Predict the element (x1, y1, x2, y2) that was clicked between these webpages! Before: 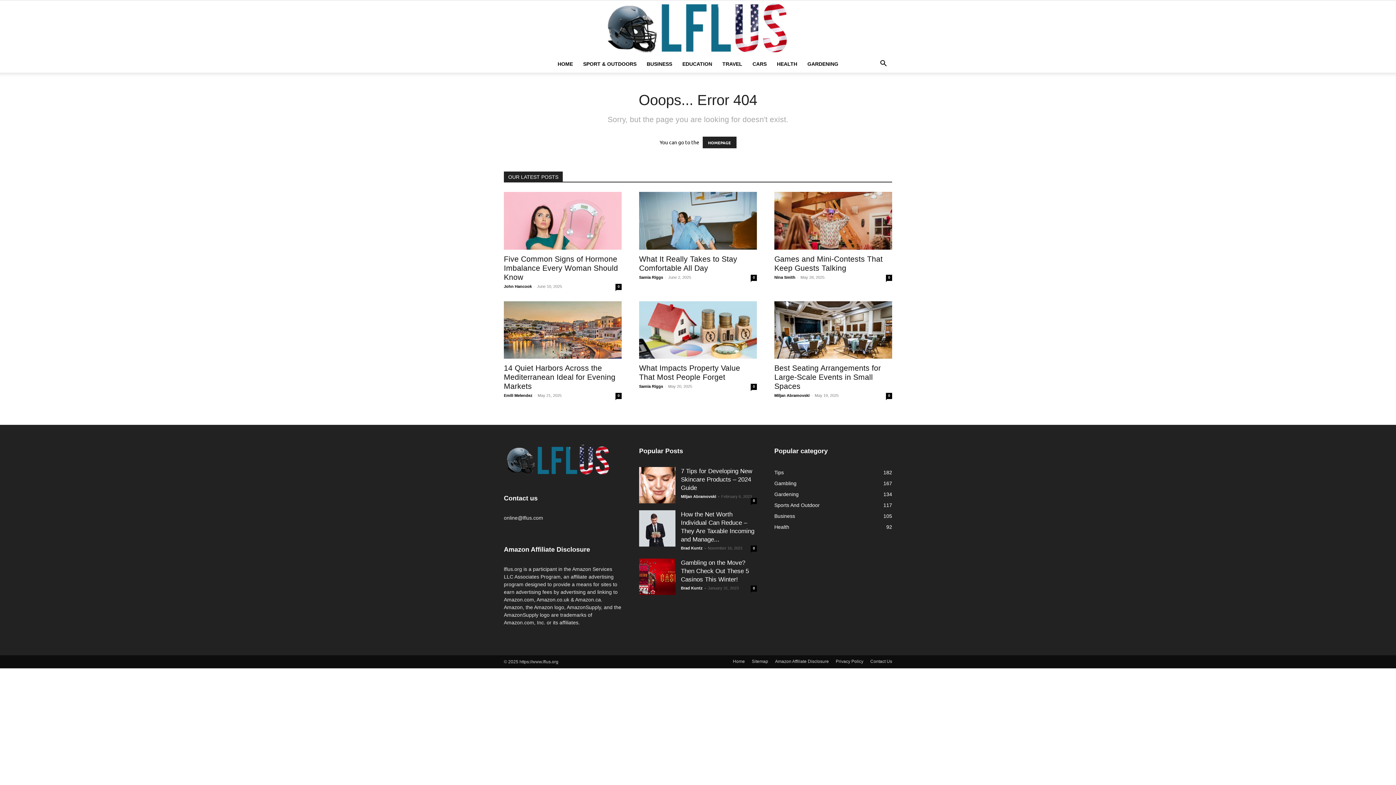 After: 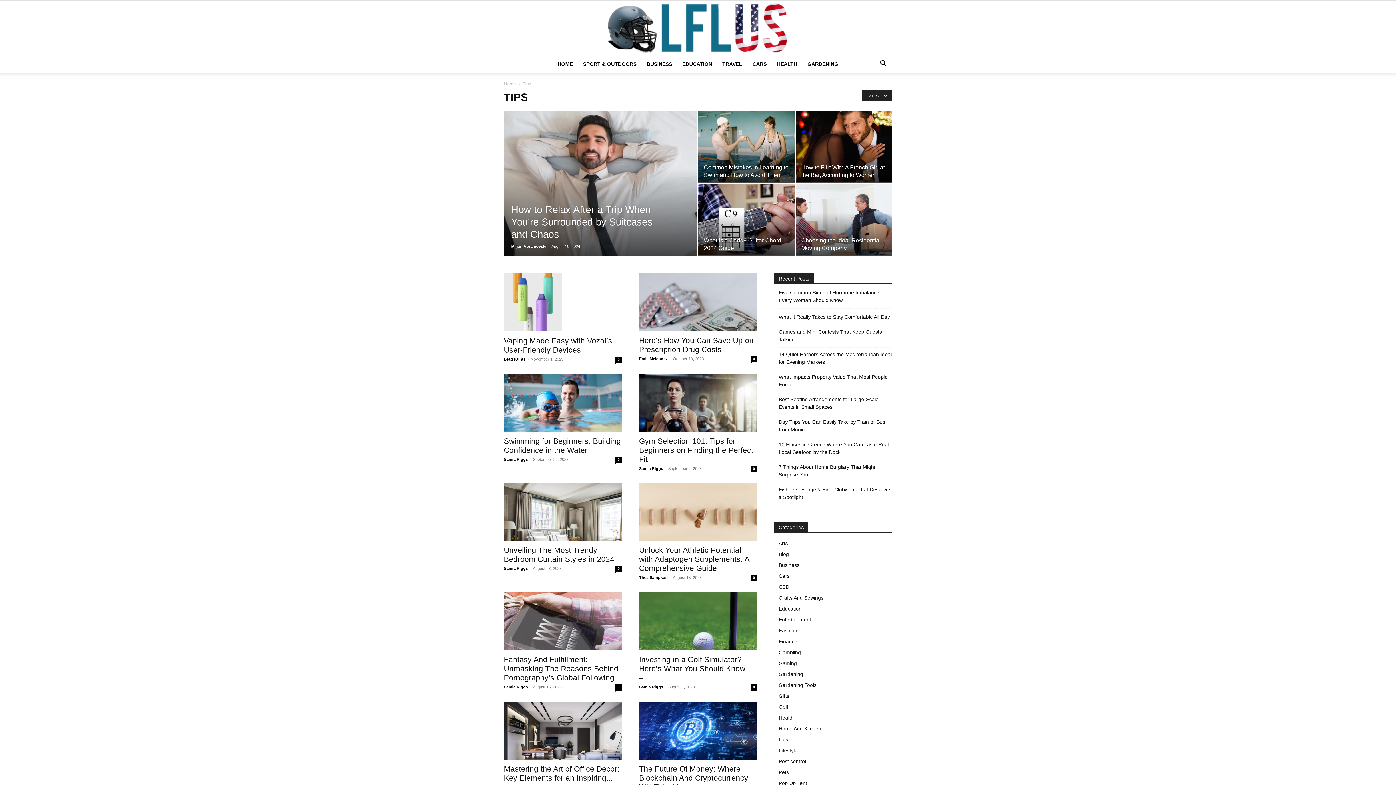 Action: bbox: (774, 469, 784, 475) label: Tips
182